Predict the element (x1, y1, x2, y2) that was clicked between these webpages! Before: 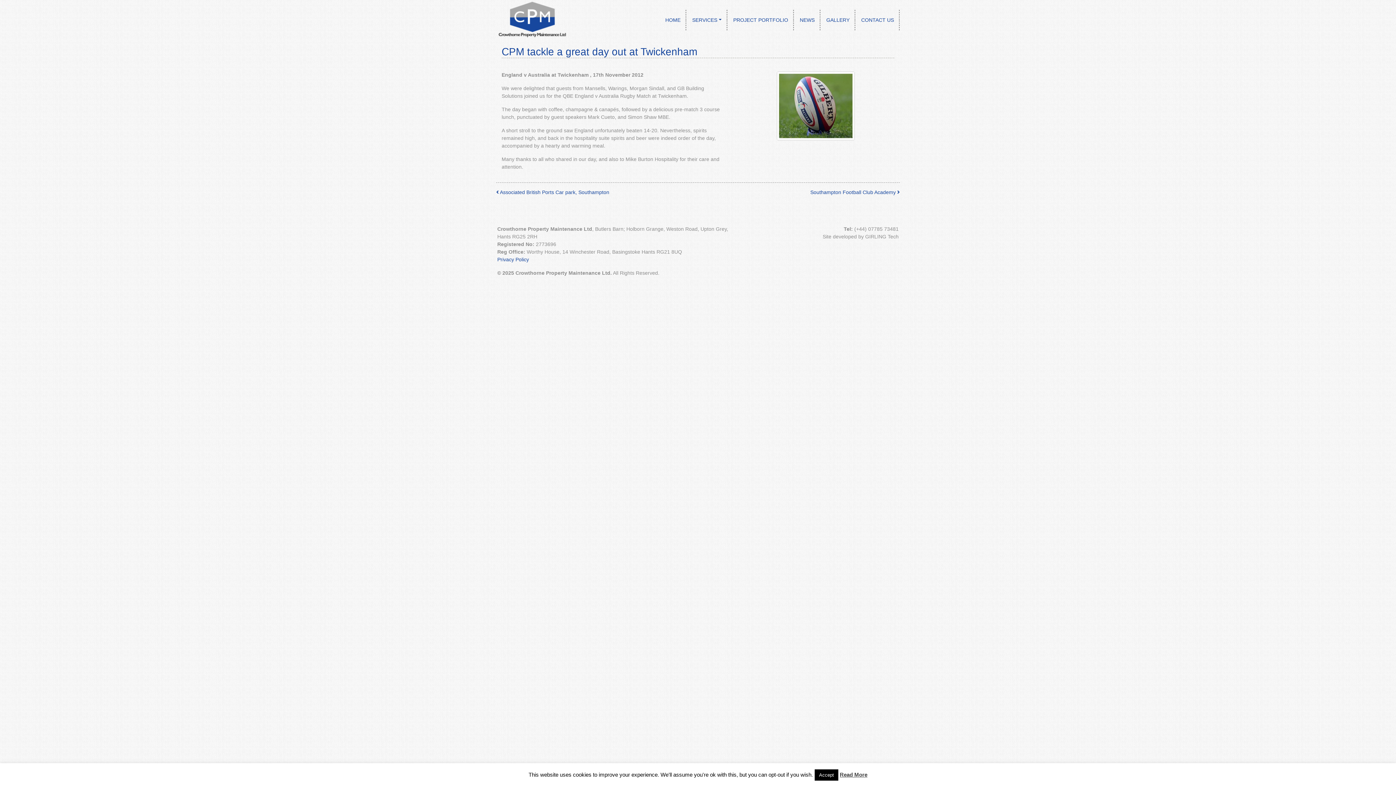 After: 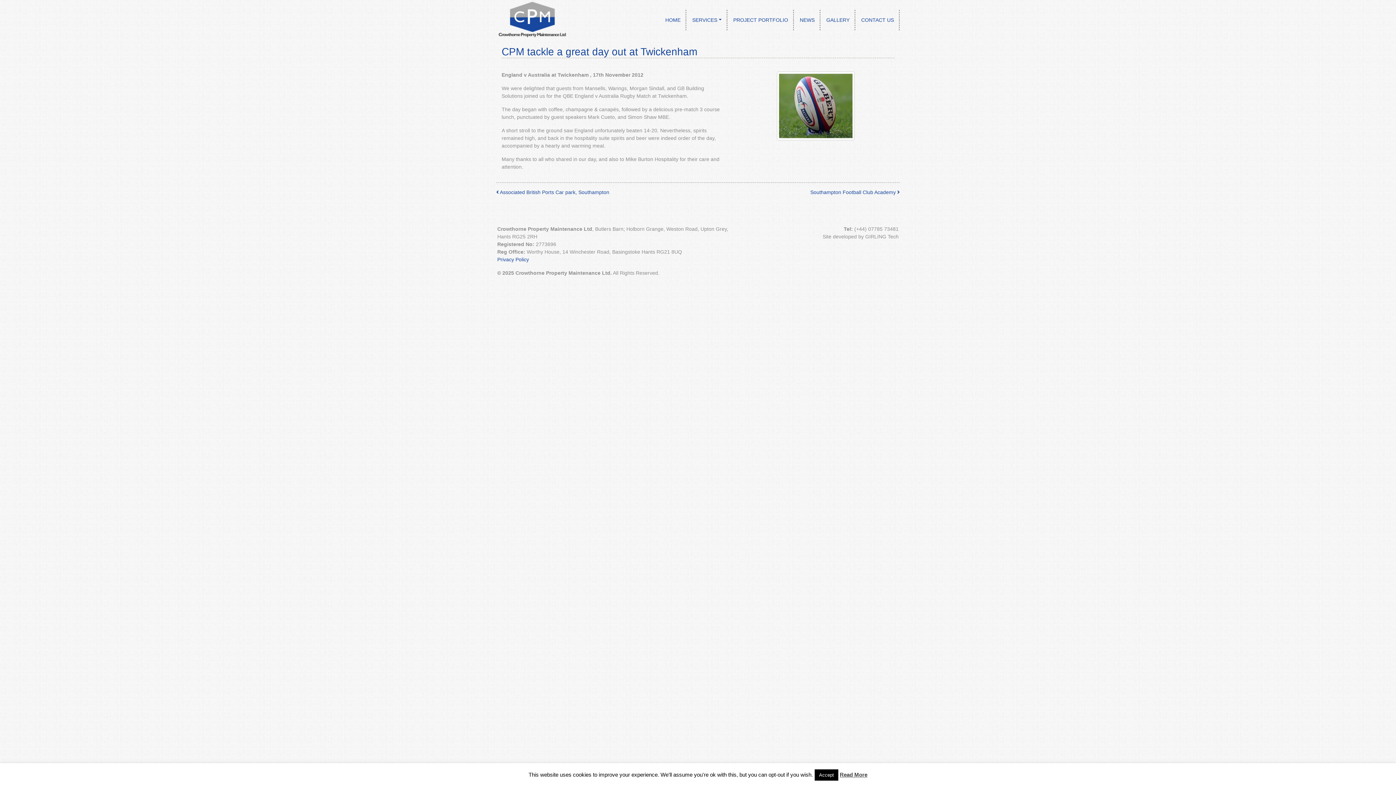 Action: label: Read More bbox: (840, 772, 867, 778)